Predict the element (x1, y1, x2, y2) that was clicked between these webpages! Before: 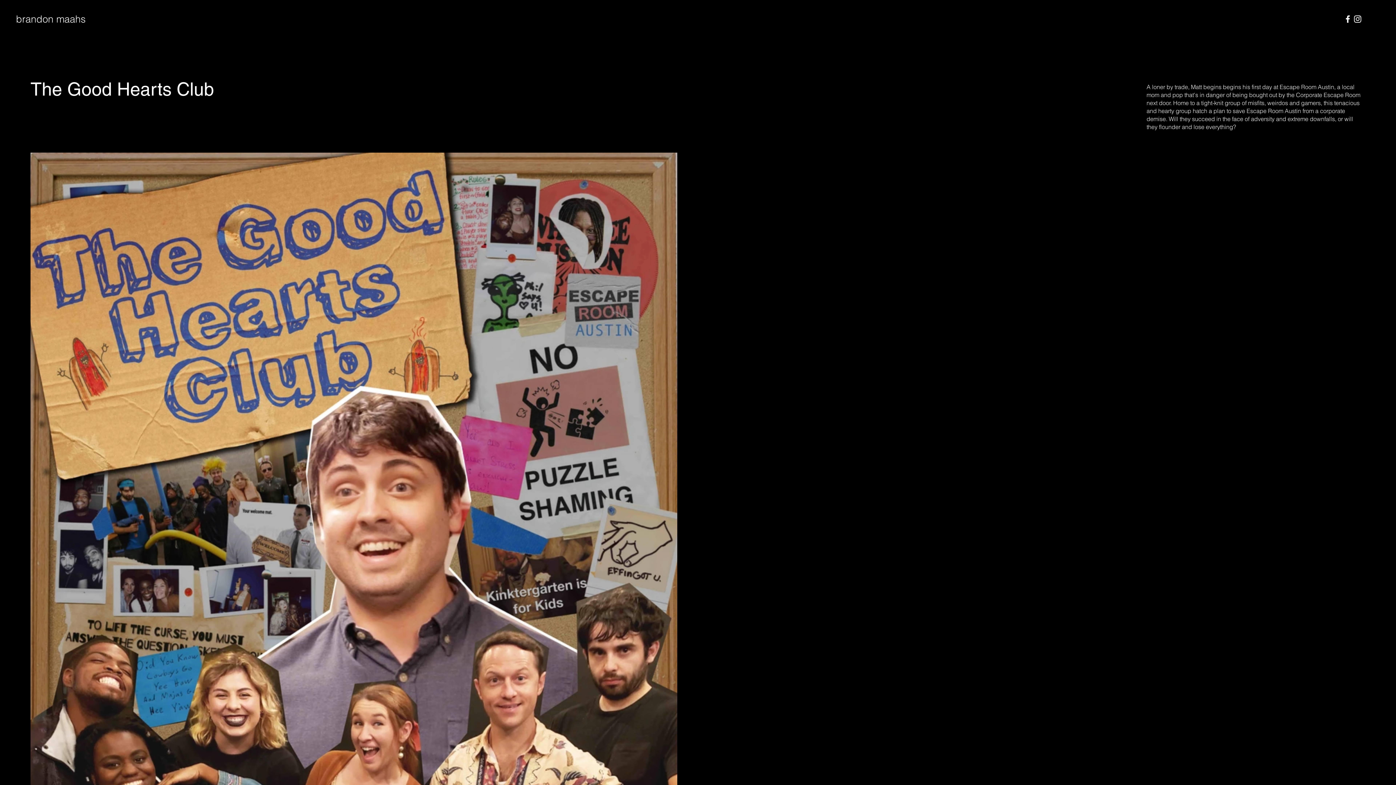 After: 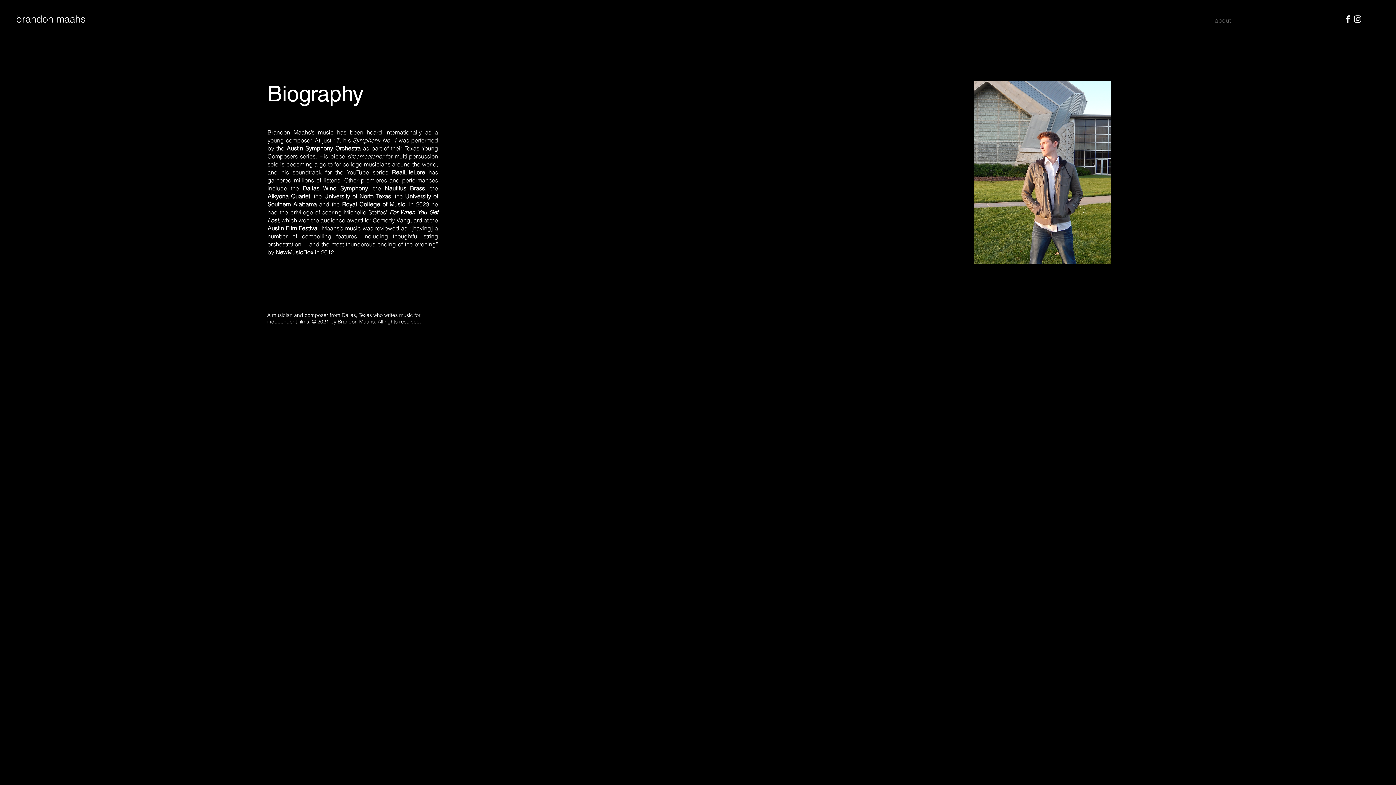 Action: label: about bbox: (1203, 13, 1243, 27)